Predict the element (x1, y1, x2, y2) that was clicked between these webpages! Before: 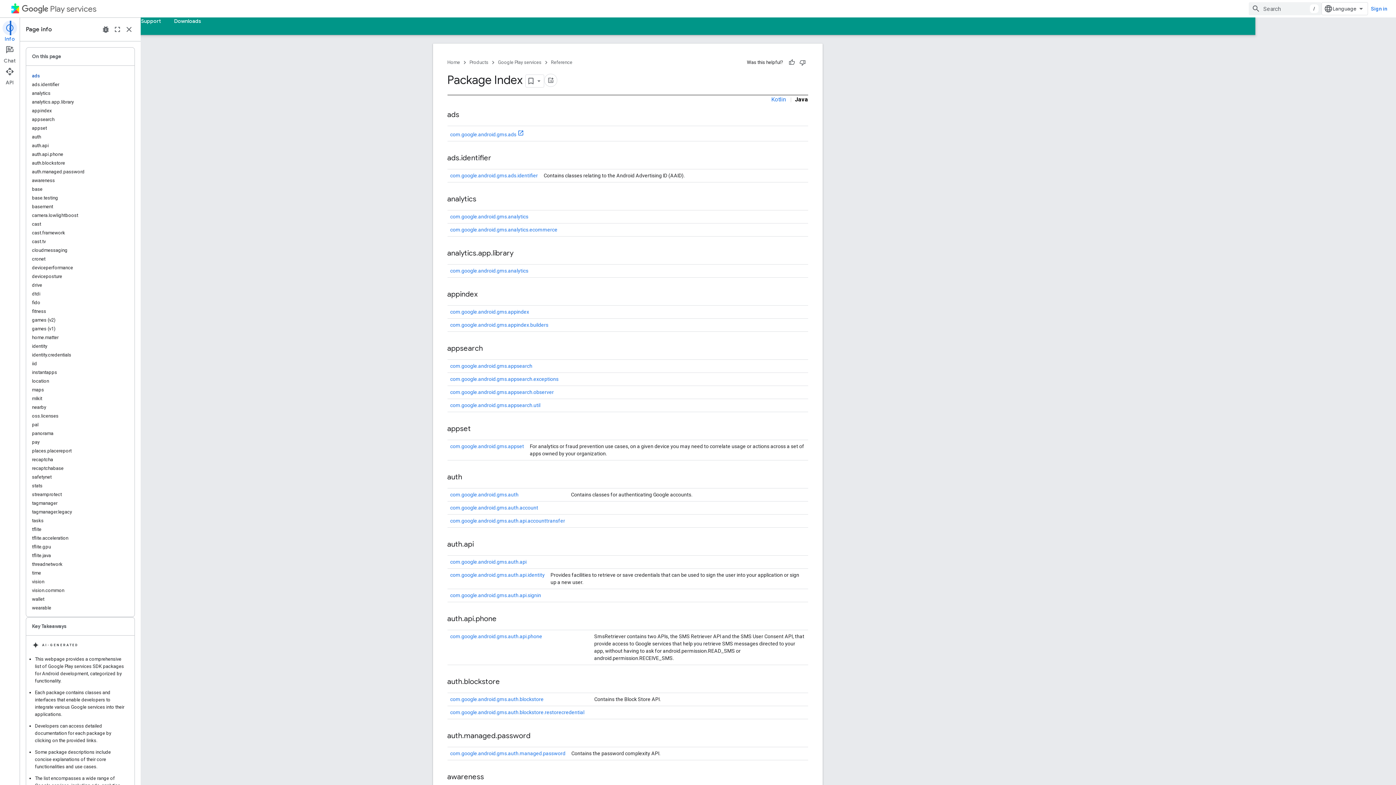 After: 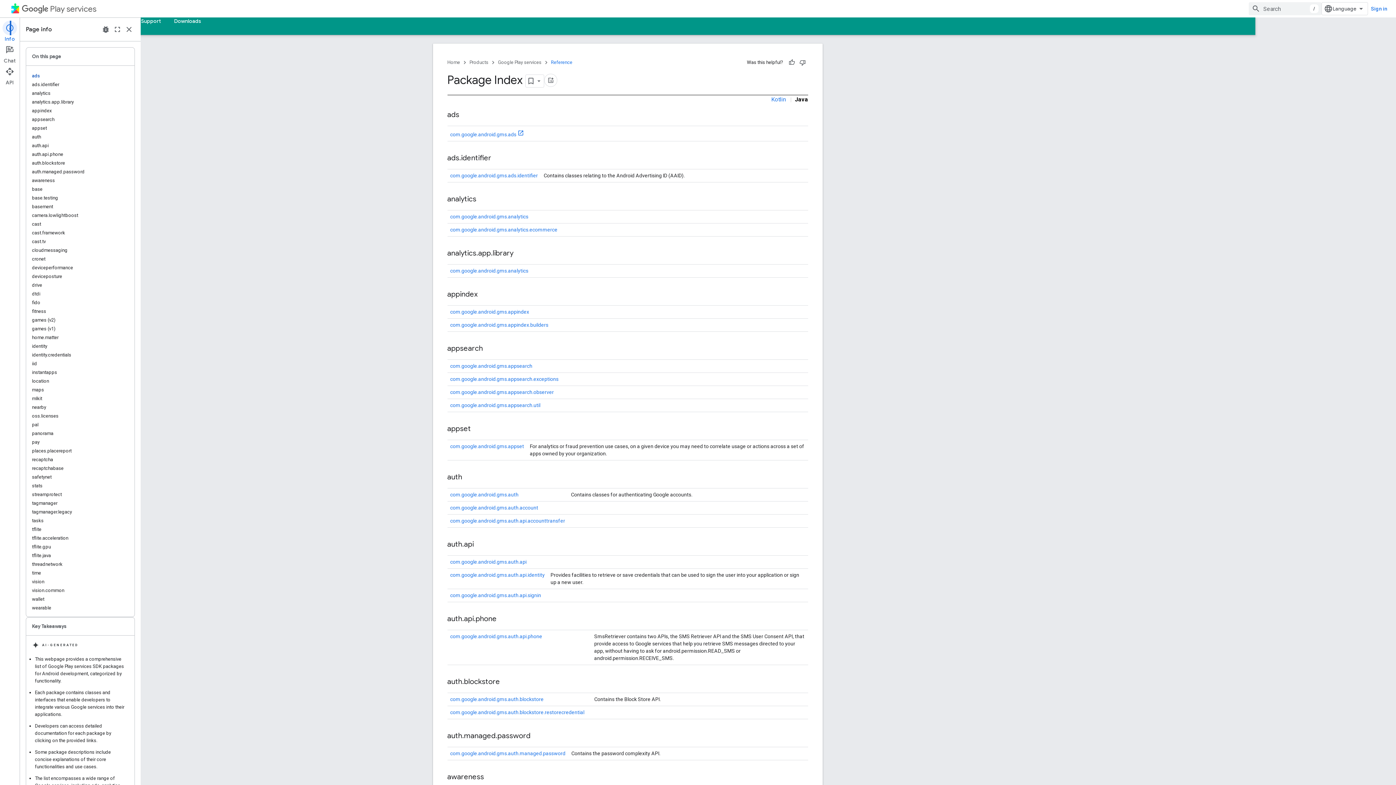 Action: label: Reference bbox: (611, 58, 633, 66)